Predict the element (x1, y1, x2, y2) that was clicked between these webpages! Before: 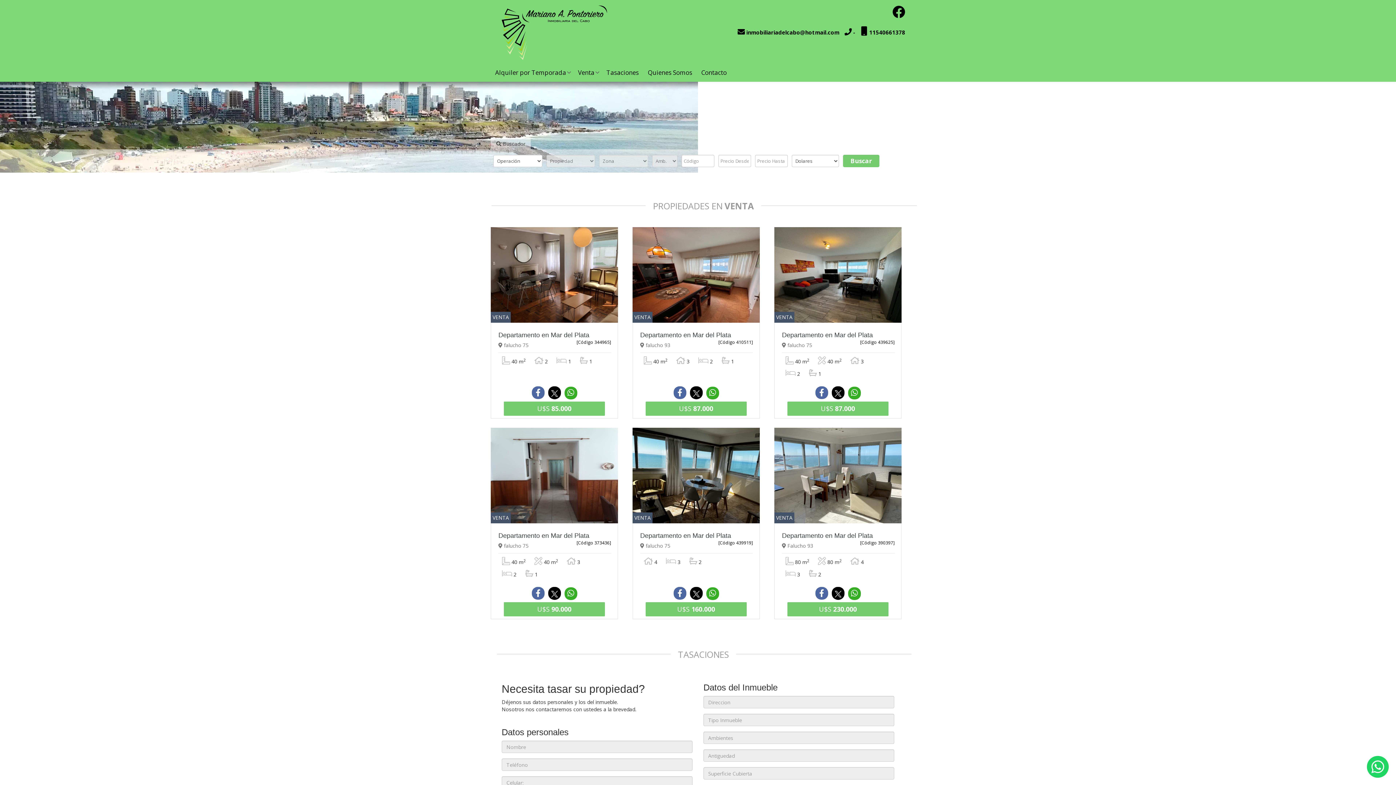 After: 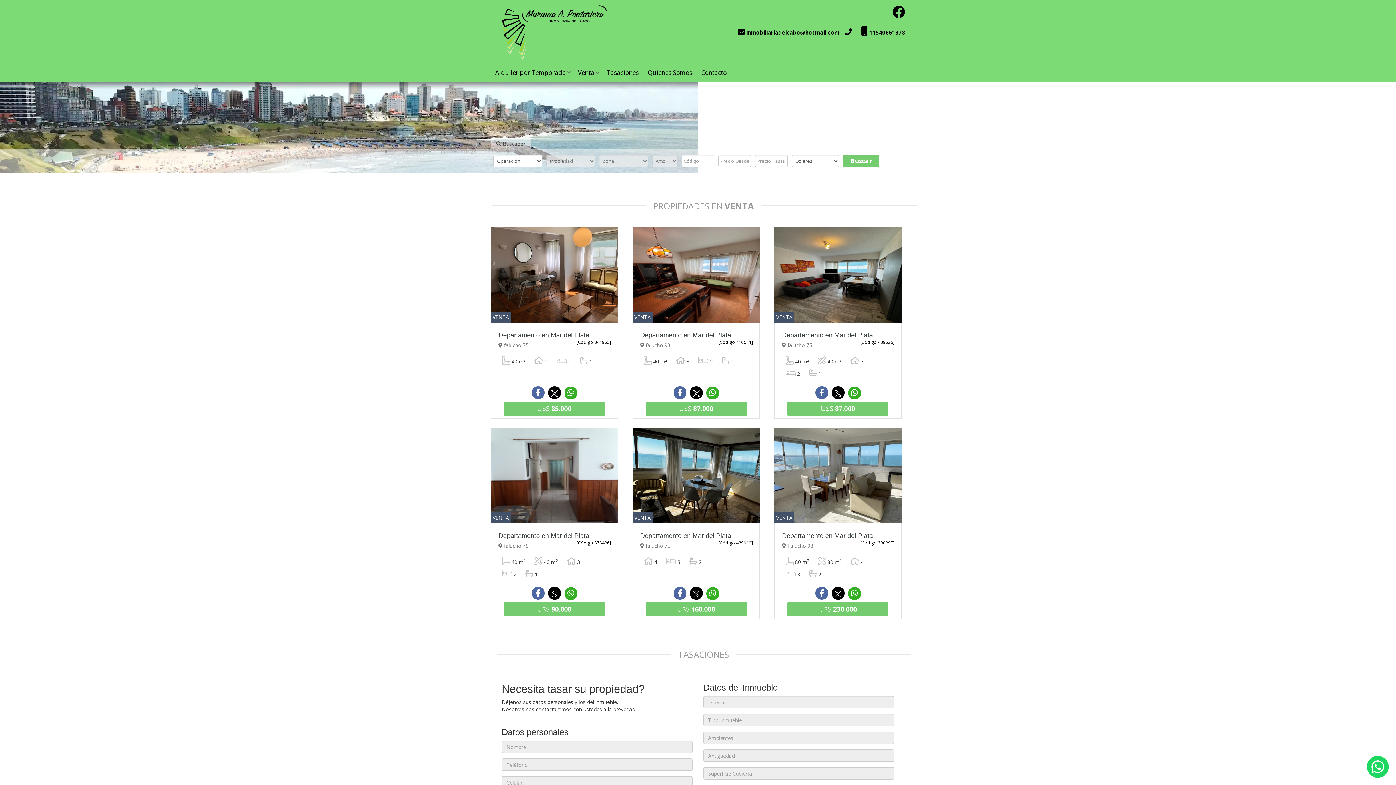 Action: bbox: (690, 386, 702, 399)